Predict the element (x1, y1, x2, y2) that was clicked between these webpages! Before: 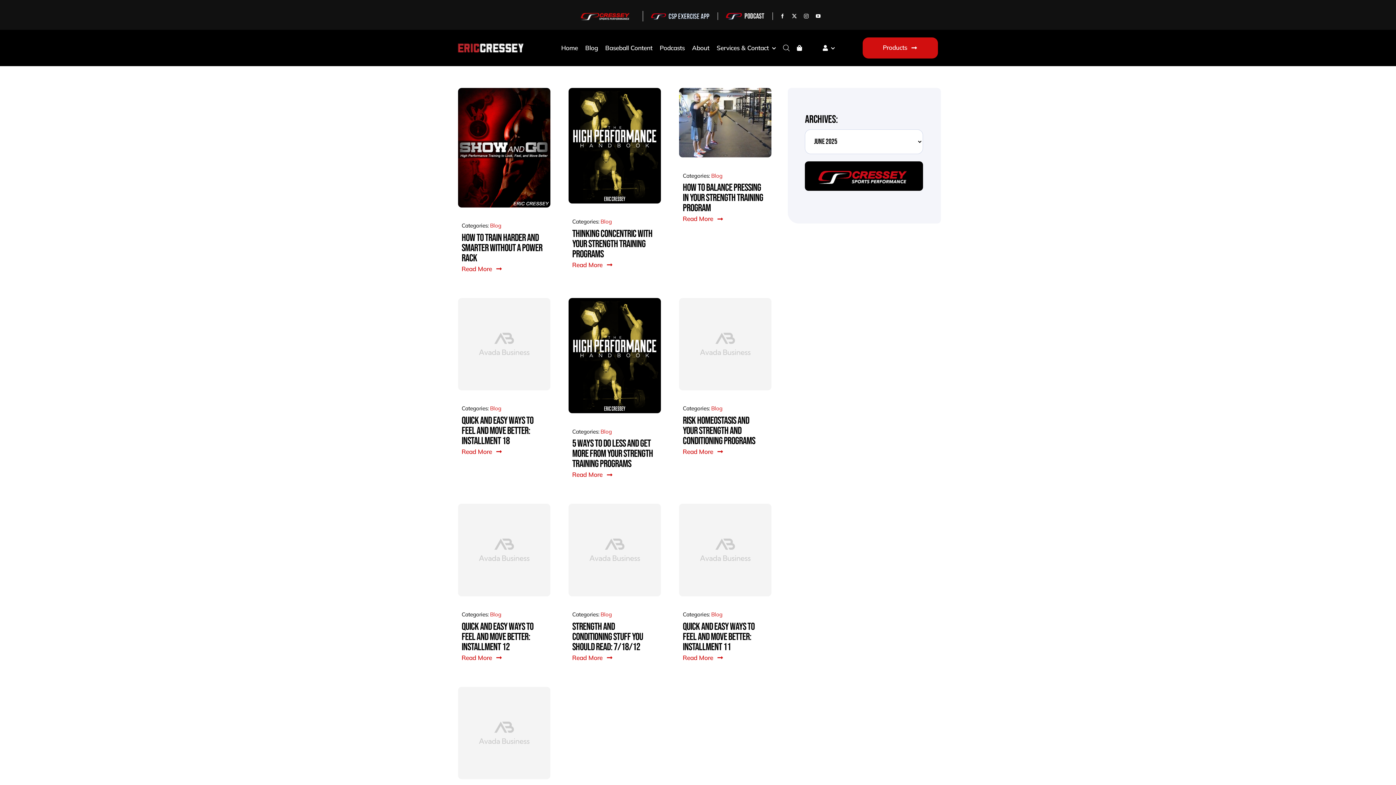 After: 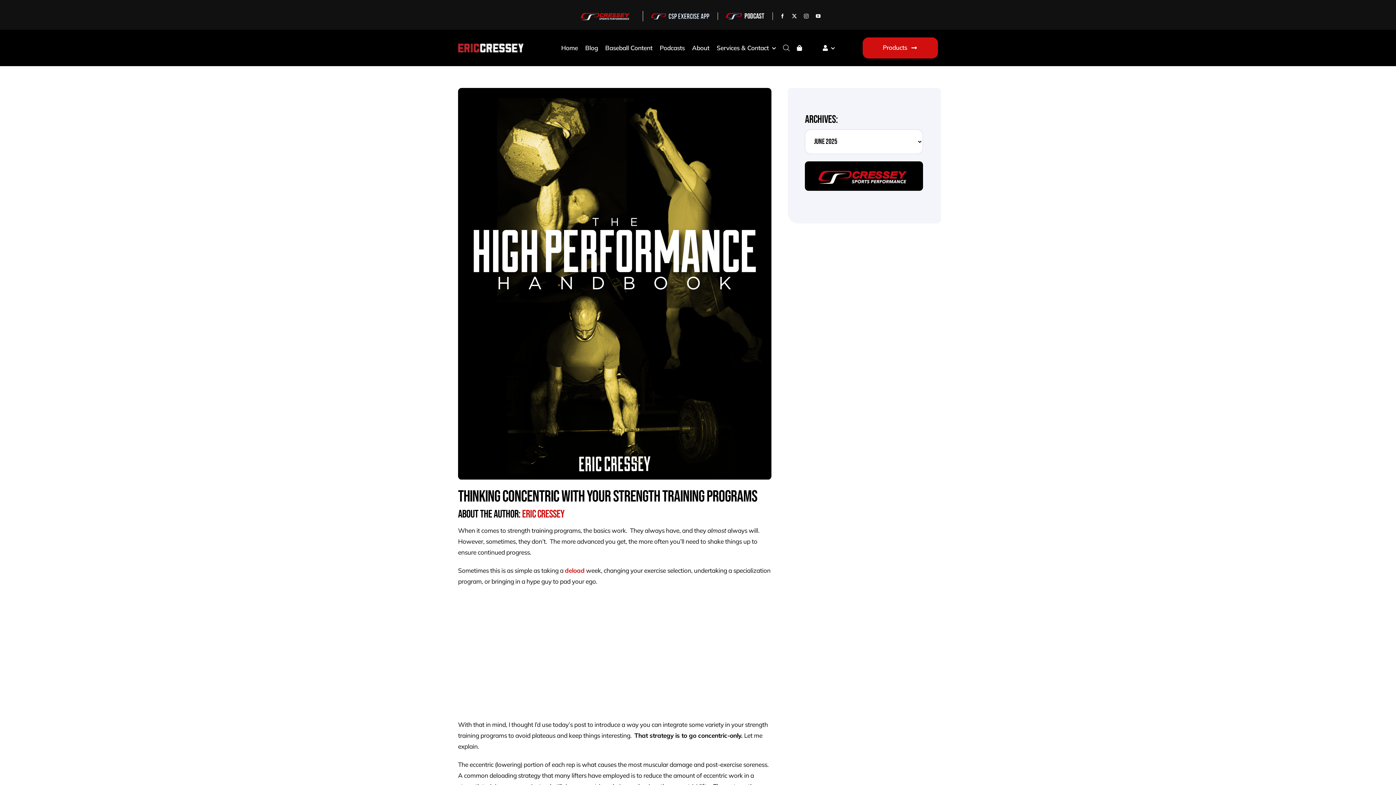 Action: label: Thinking Concentric With Your Strength Training Programs bbox: (572, 227, 652, 260)